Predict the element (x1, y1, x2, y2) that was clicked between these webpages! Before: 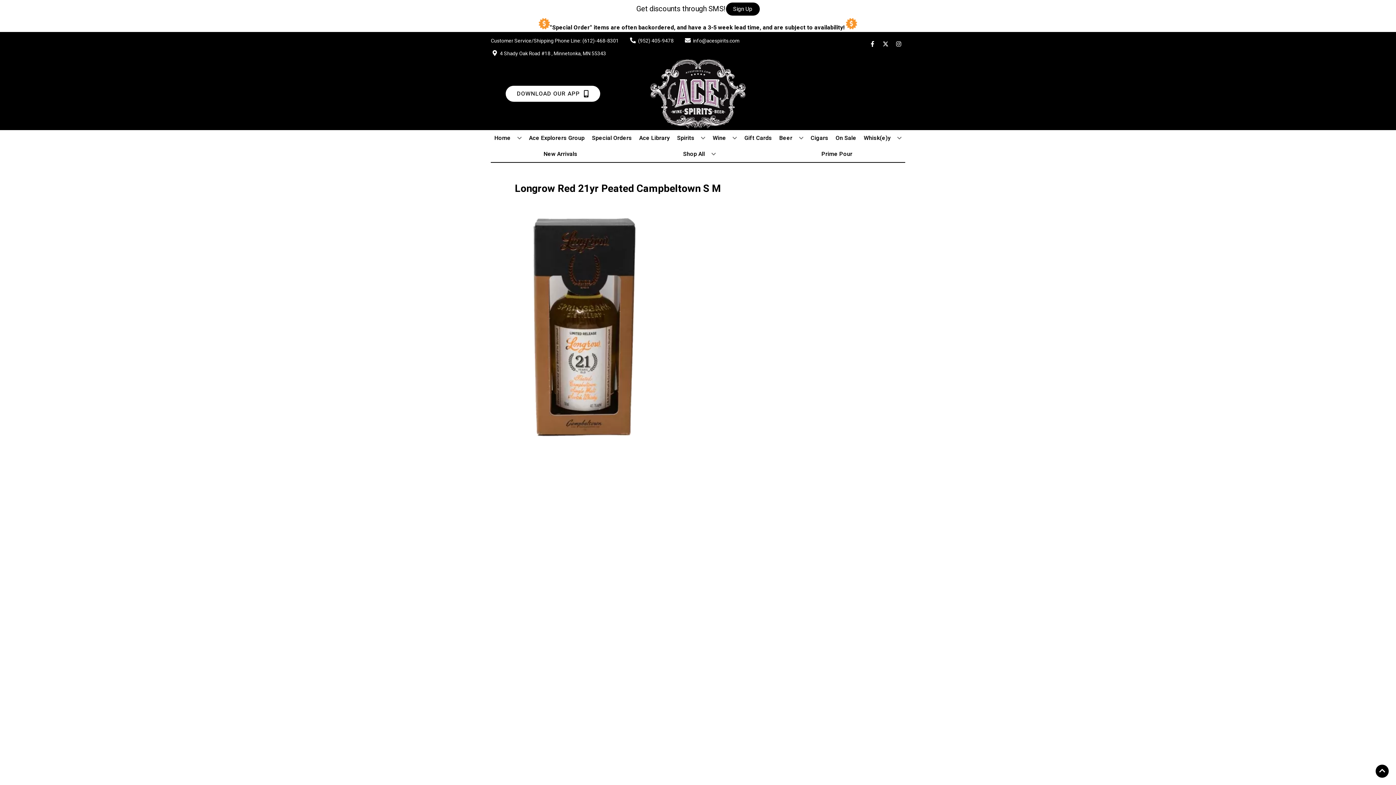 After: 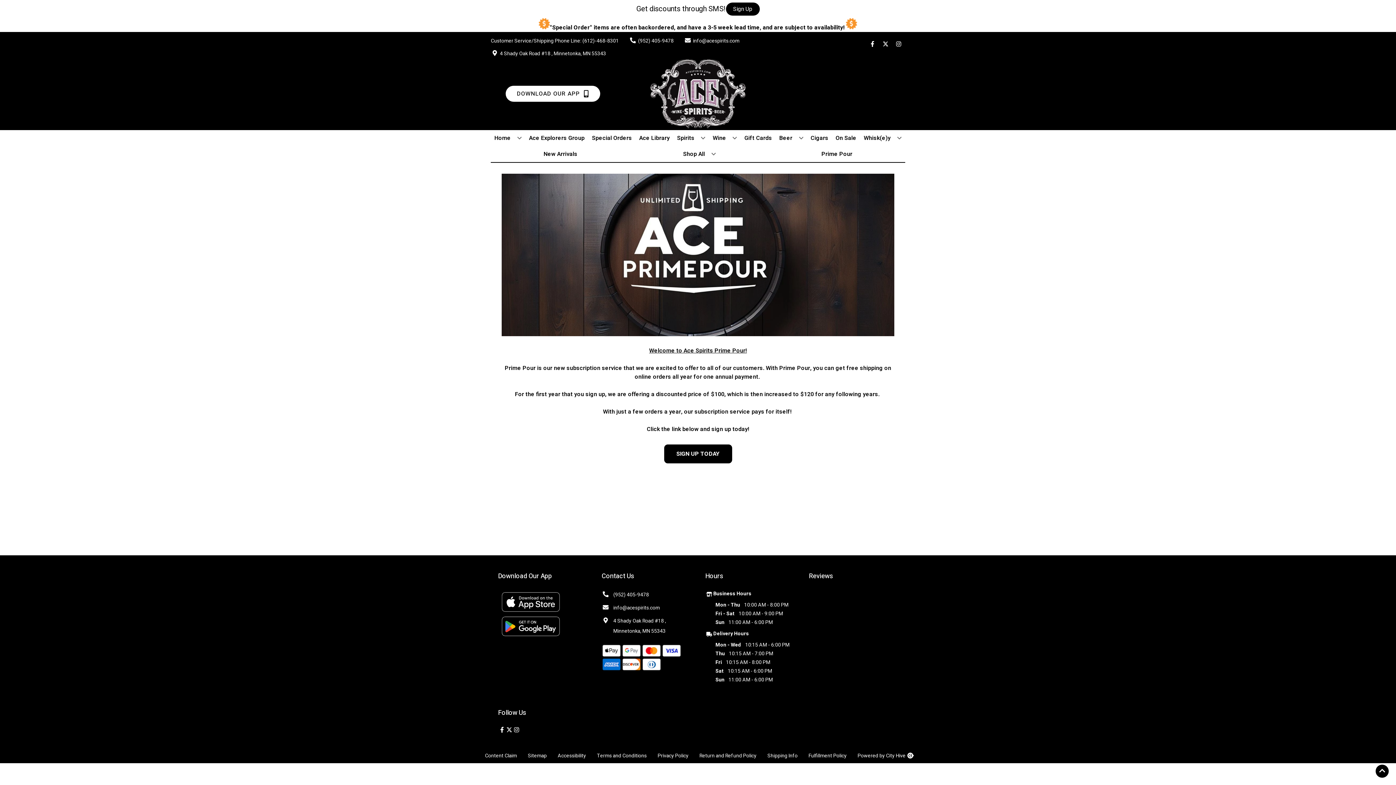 Action: label: Prime Pour bbox: (818, 146, 855, 162)